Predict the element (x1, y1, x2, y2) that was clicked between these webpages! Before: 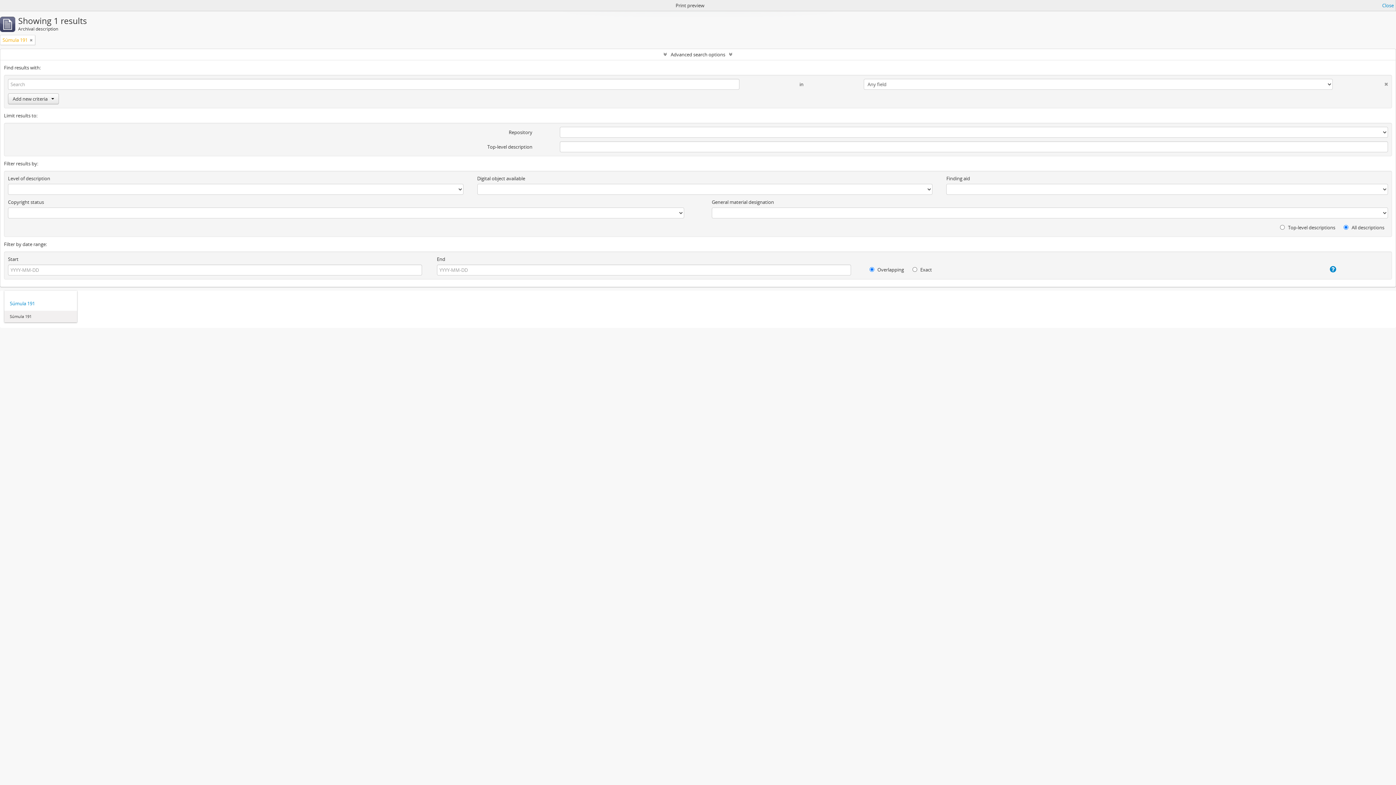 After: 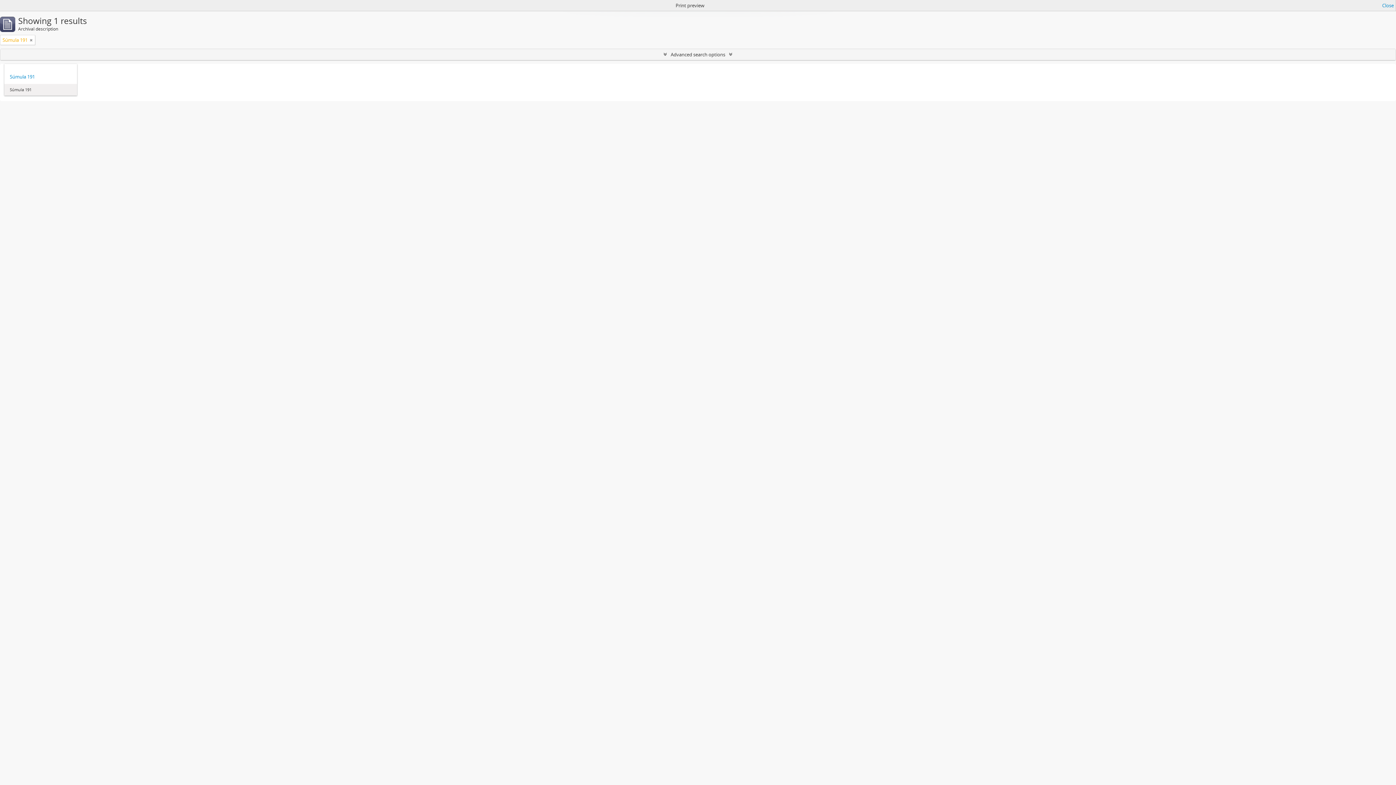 Action: bbox: (0, 49, 1396, 60) label: Advanced search options